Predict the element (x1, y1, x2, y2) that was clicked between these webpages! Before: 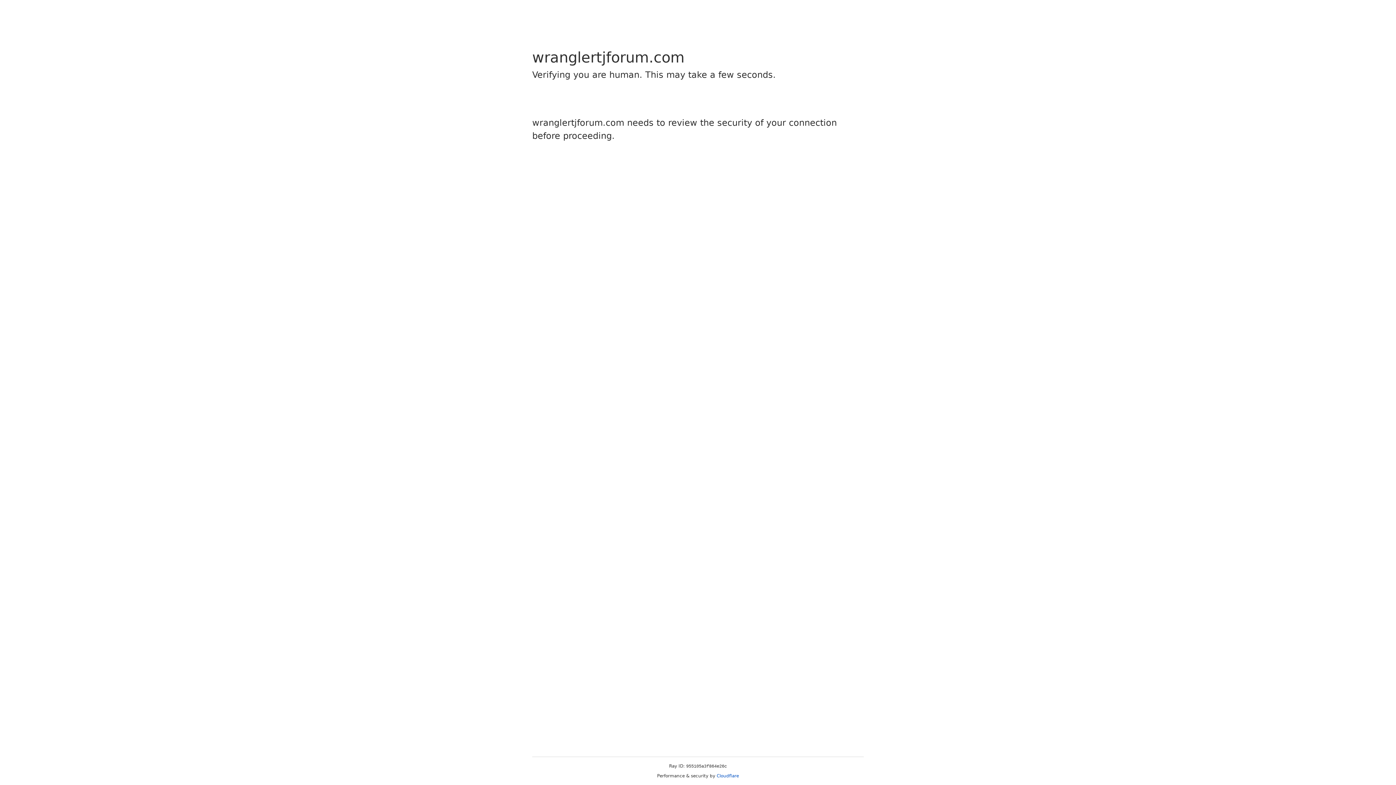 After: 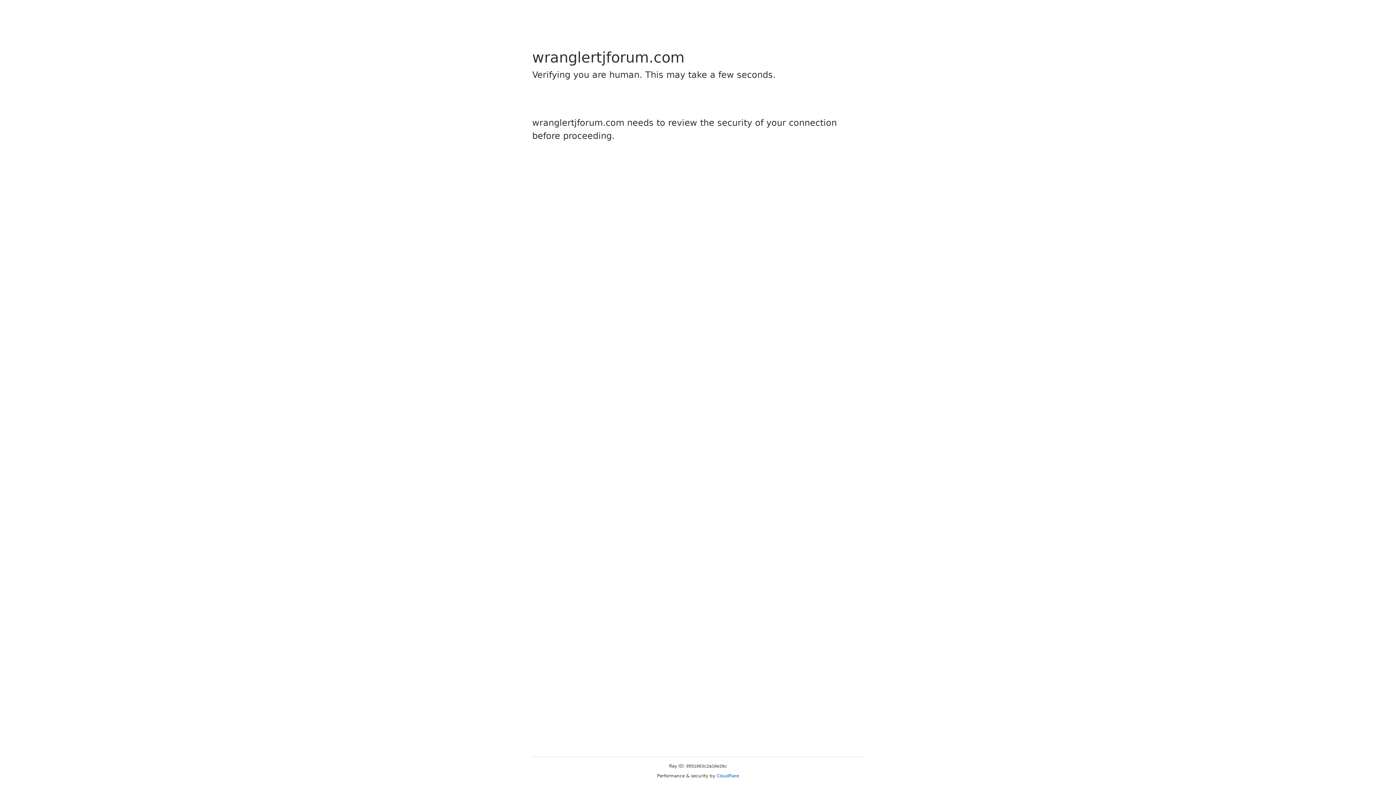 Action: bbox: (716, 773, 739, 778) label: Cloudflare